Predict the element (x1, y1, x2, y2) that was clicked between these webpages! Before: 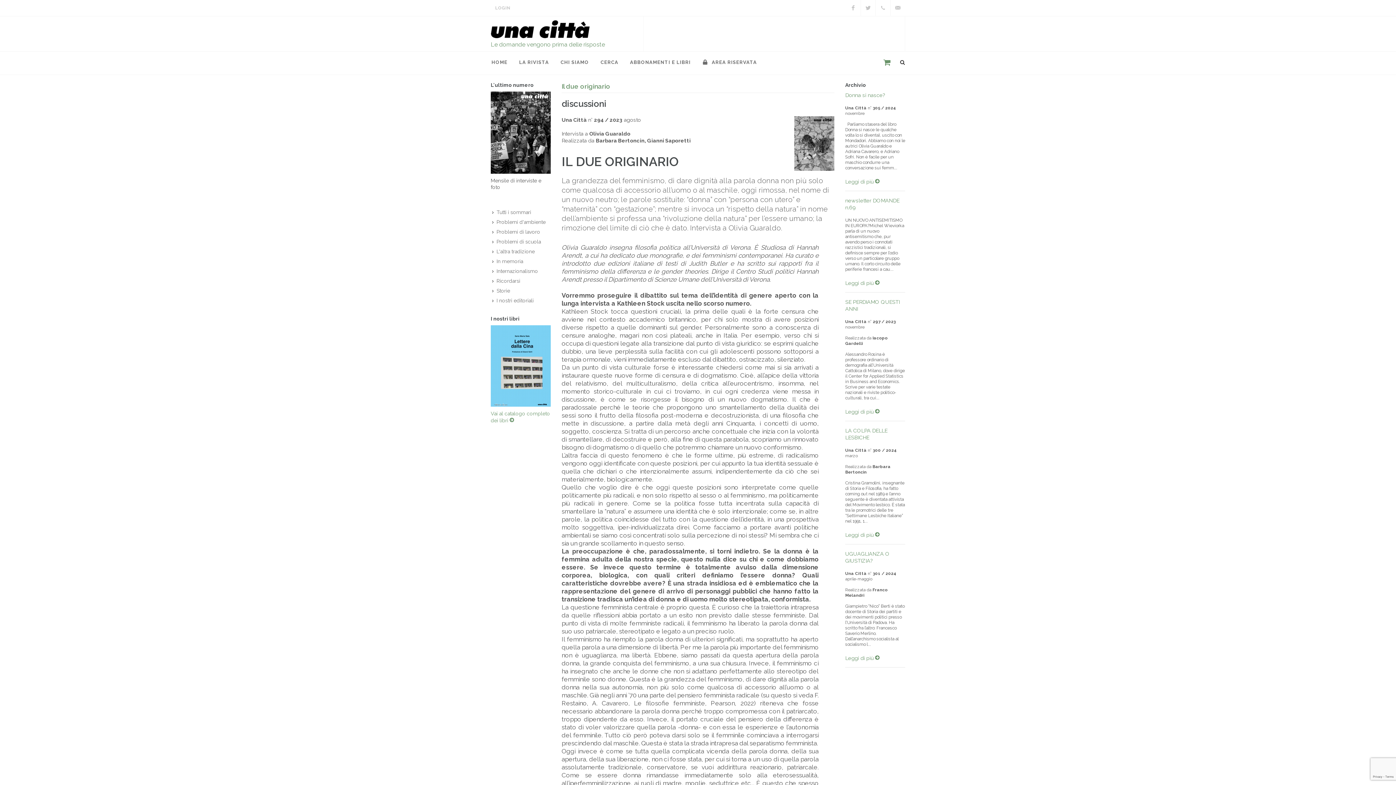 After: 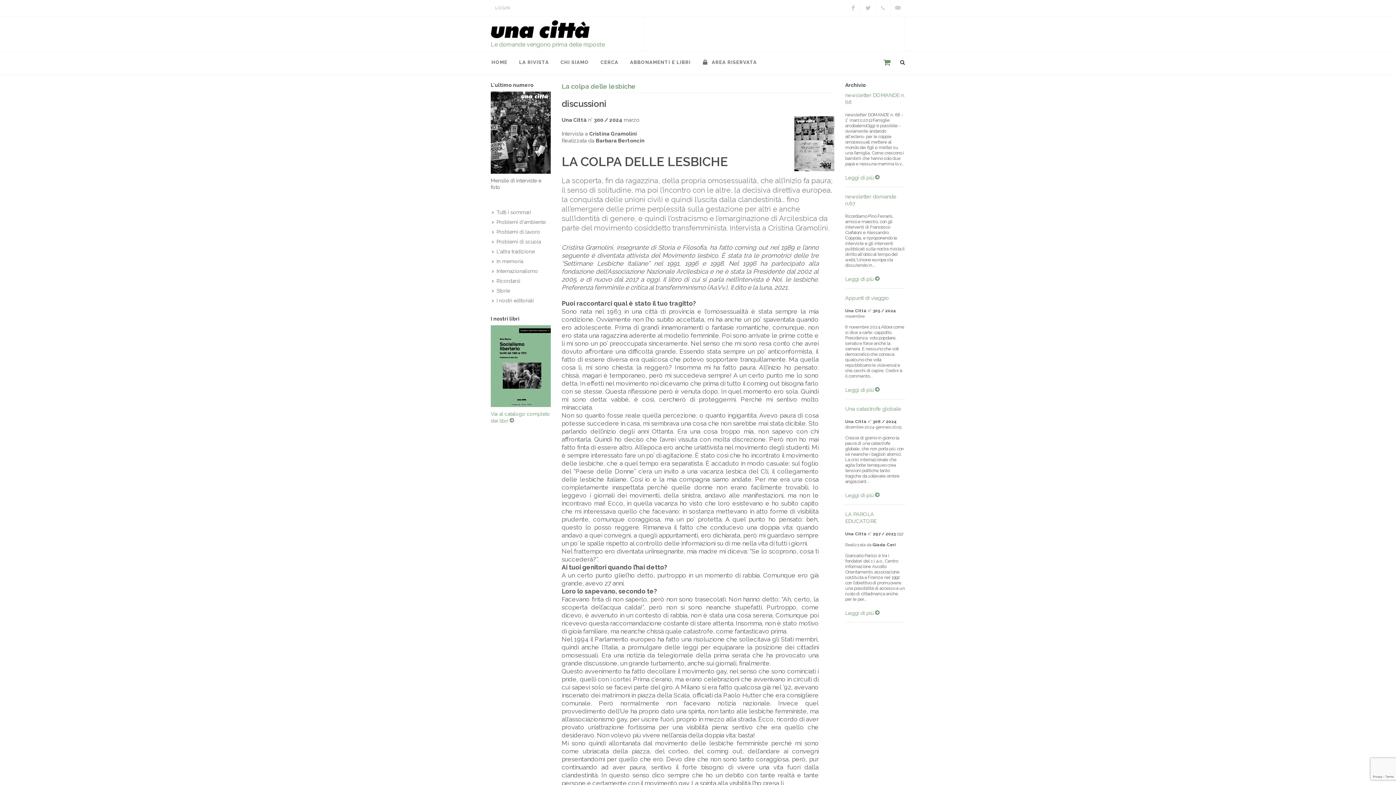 Action: label: Leggi di più  bbox: (845, 532, 879, 538)